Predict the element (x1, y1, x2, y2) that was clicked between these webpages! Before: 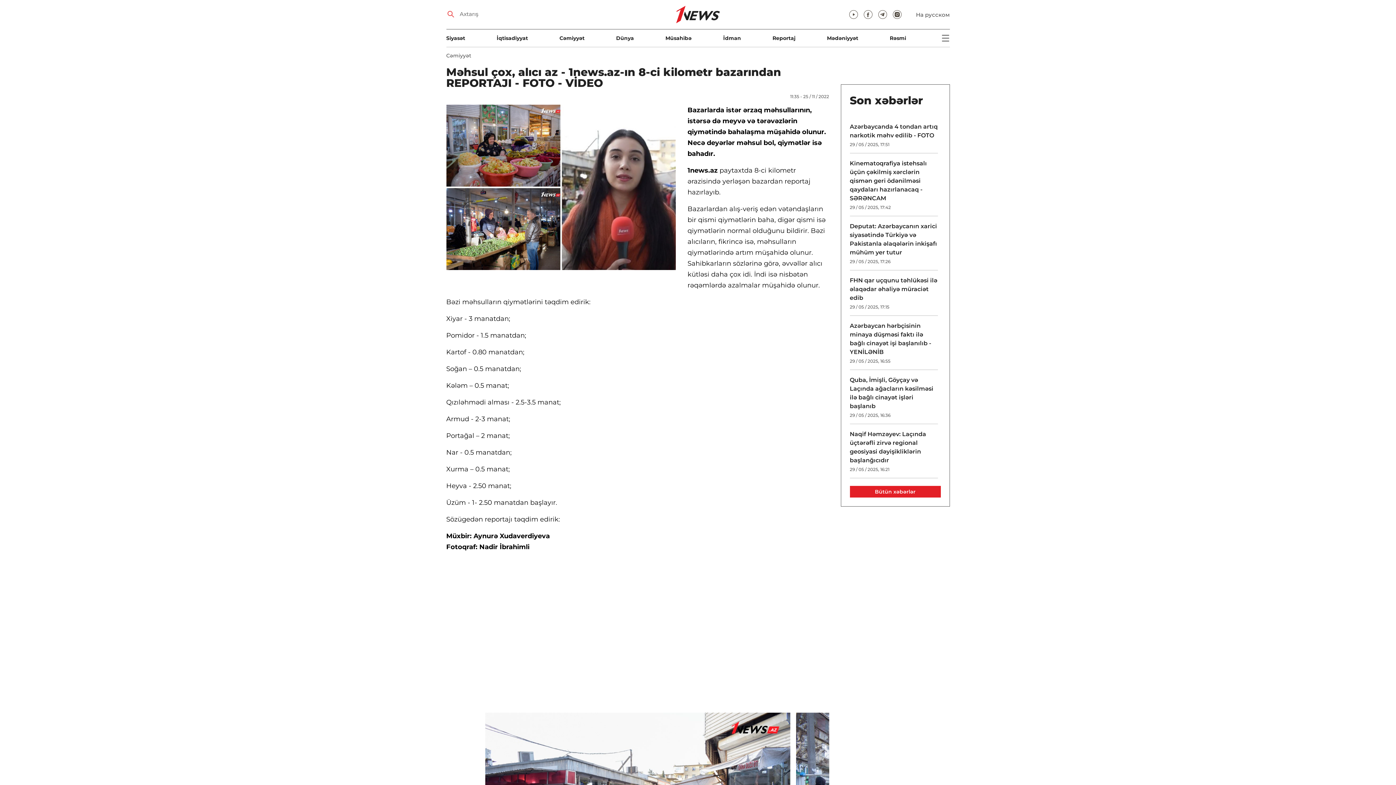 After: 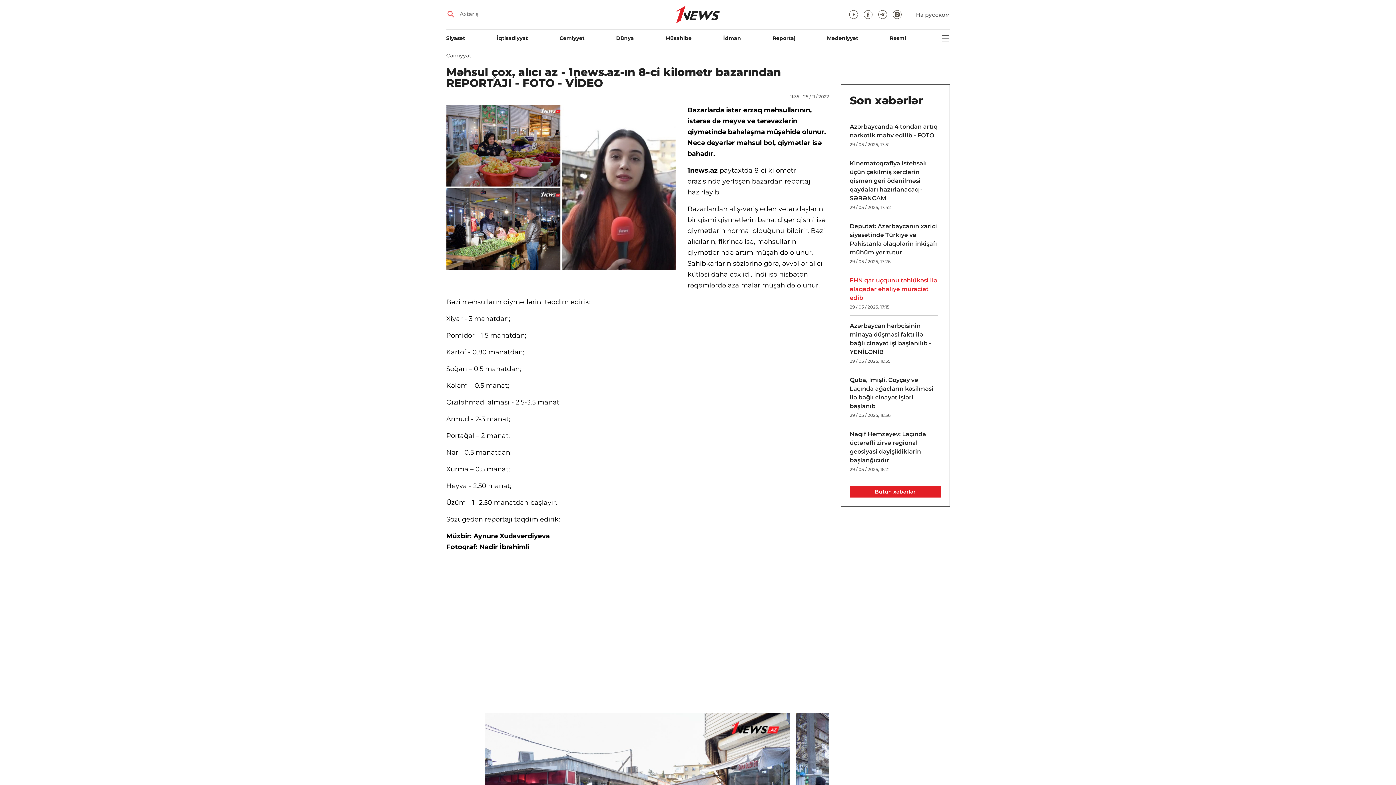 Action: bbox: (850, 277, 937, 301) label: FHN qar uçqunu təhlükəsi ilə əlaqədar əhaliyə müraciət edib